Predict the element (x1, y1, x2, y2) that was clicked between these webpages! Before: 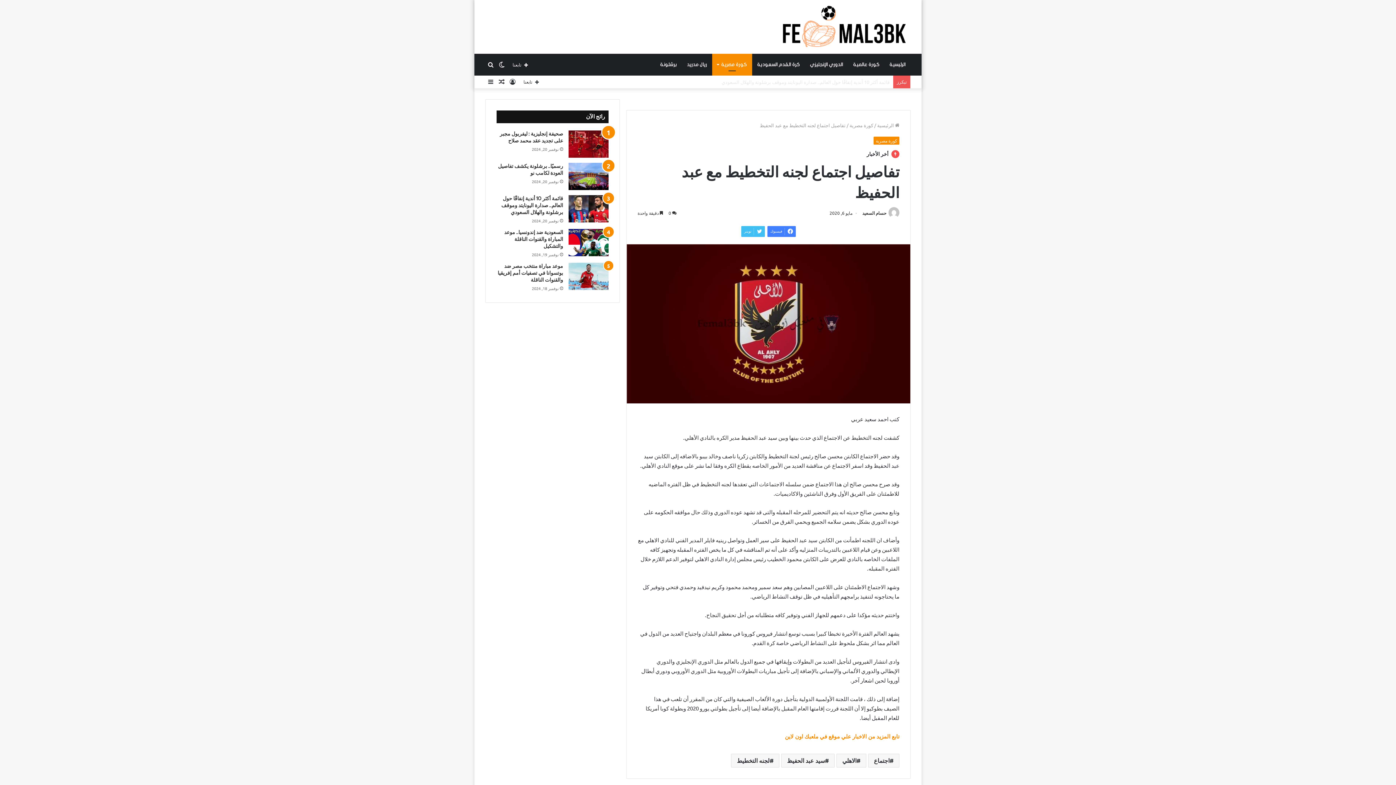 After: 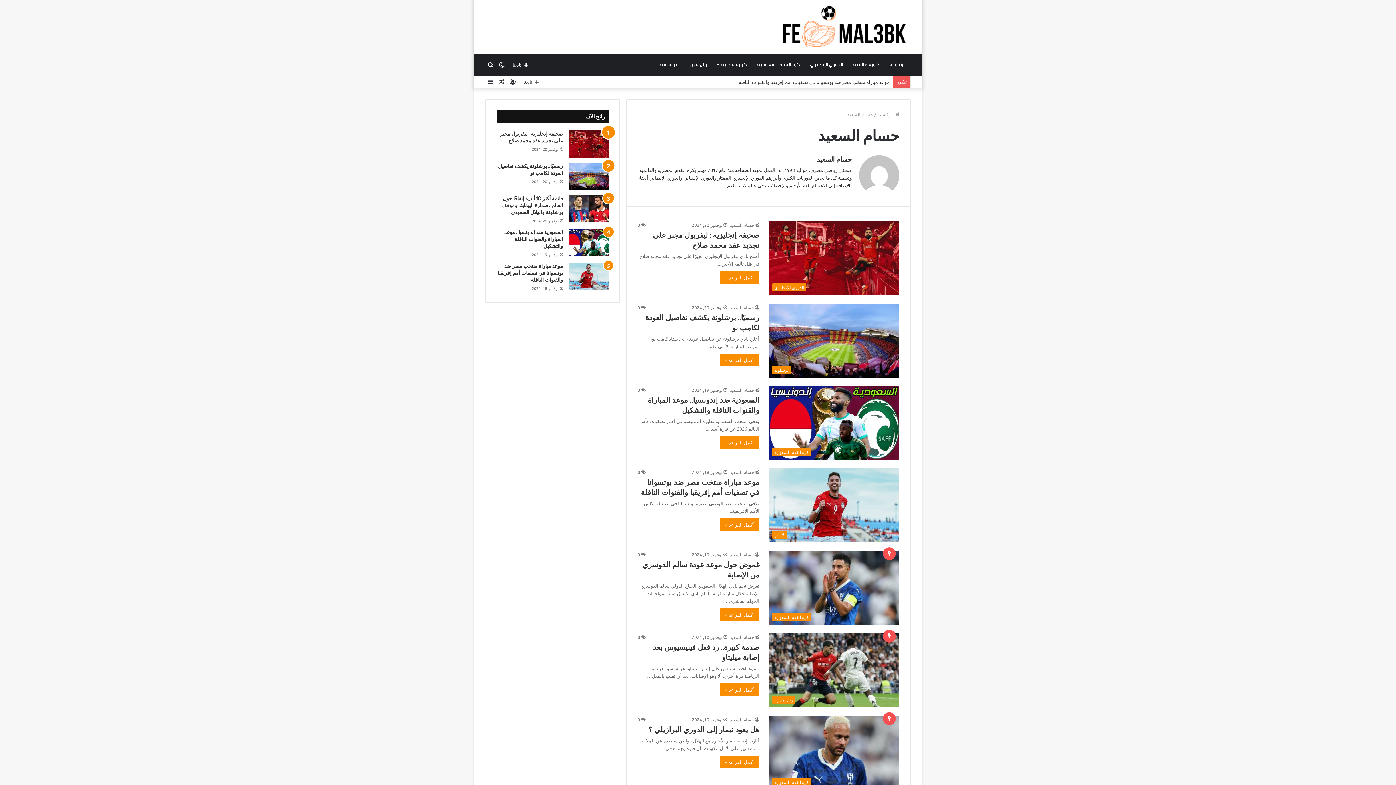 Action: label: حسام السعيد bbox: (862, 210, 886, 215)